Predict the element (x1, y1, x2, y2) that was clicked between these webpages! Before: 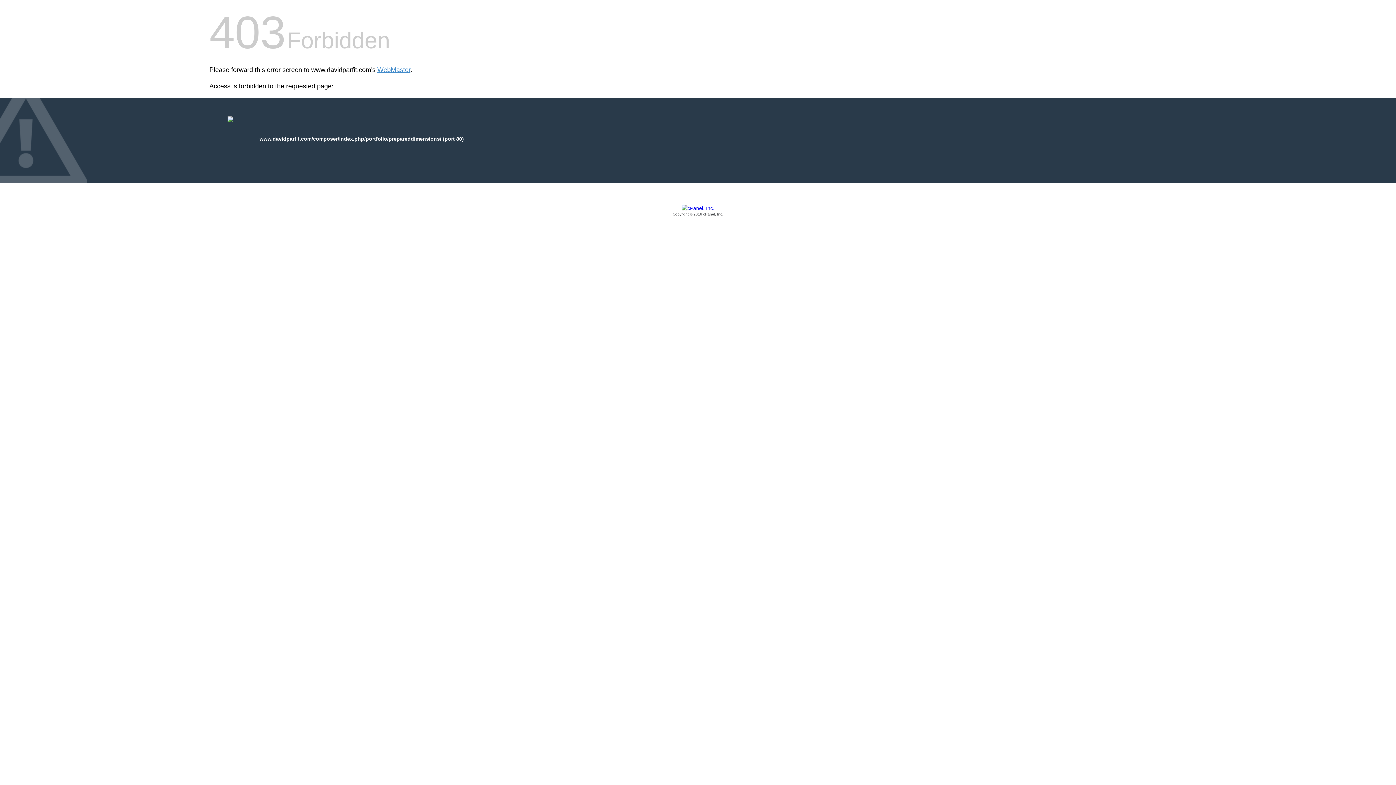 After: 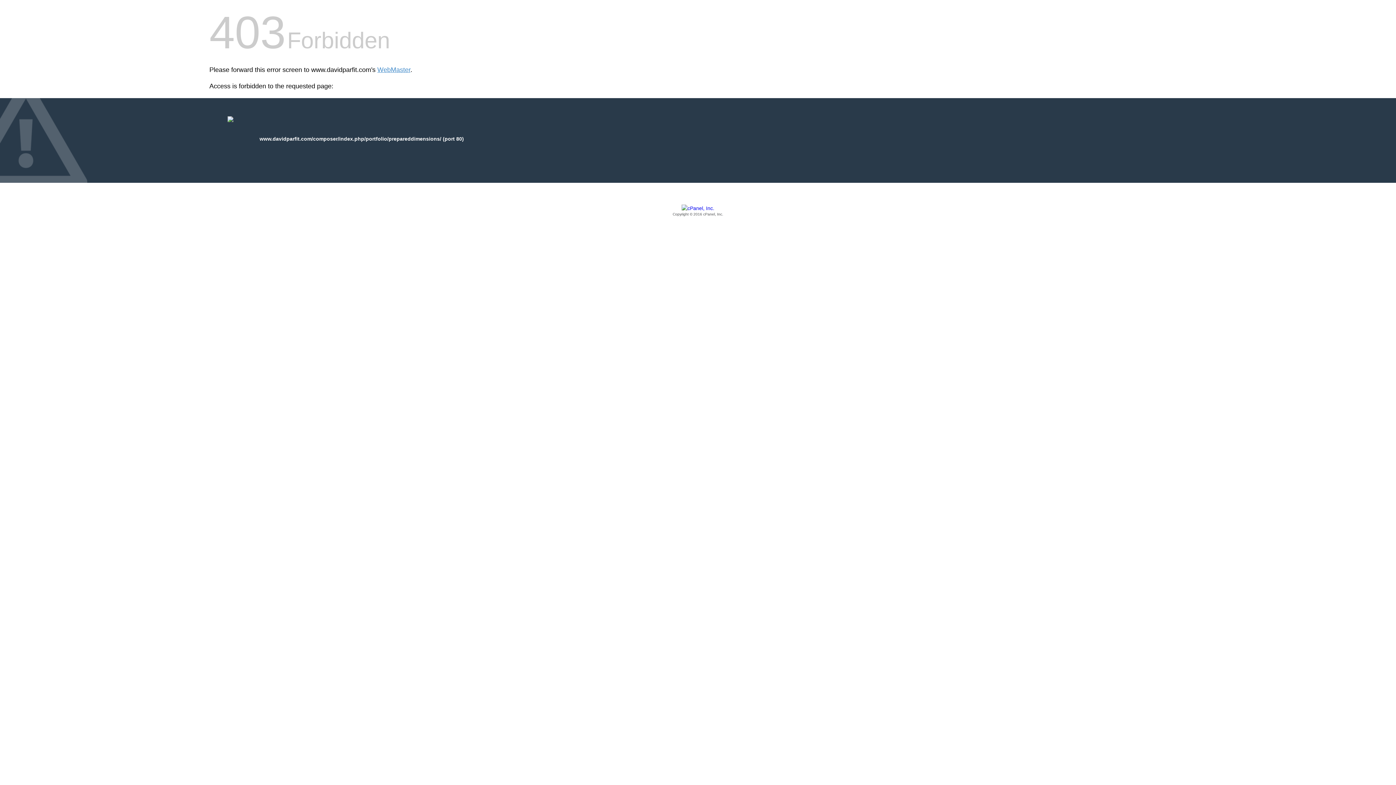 Action: bbox: (209, 205, 1186, 217) label: Copyright © 2016 cPanel, Inc.